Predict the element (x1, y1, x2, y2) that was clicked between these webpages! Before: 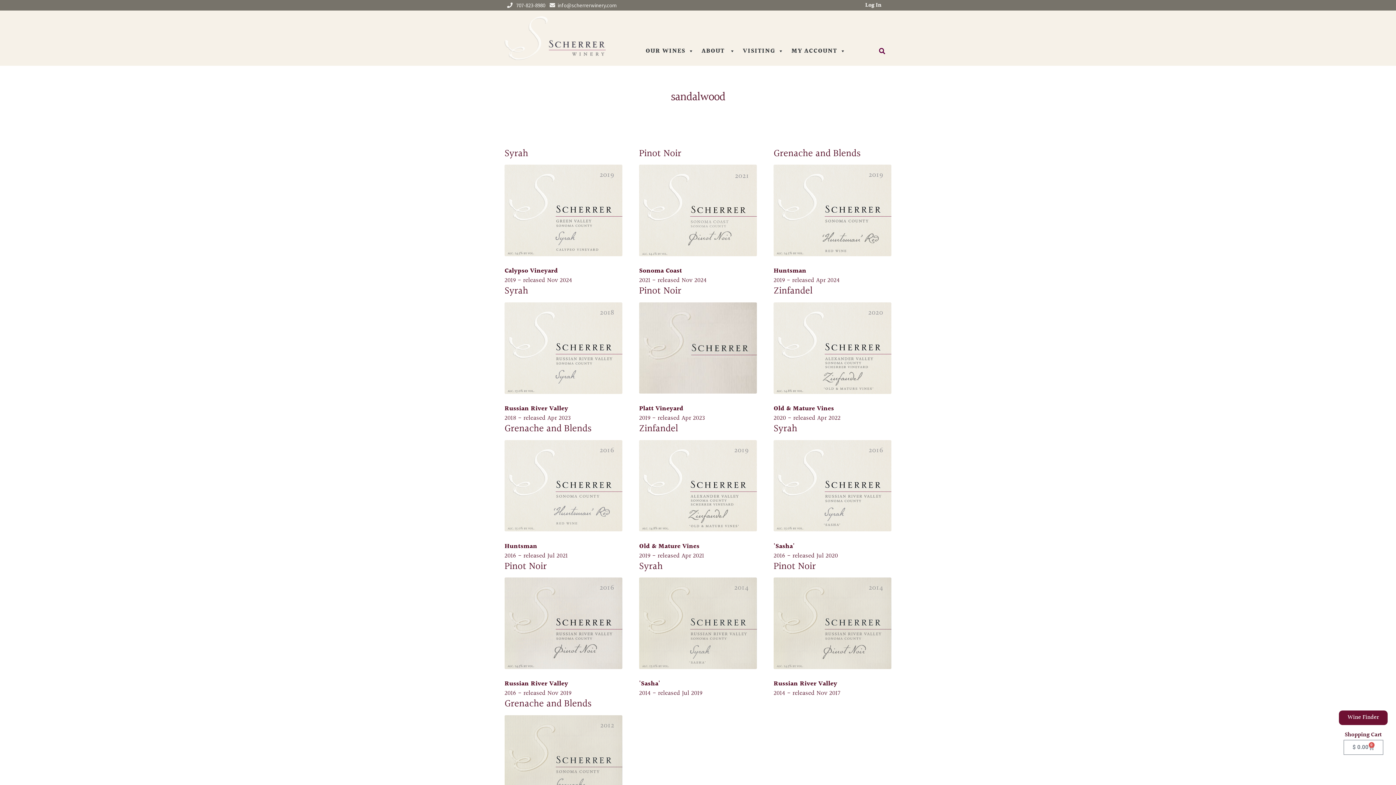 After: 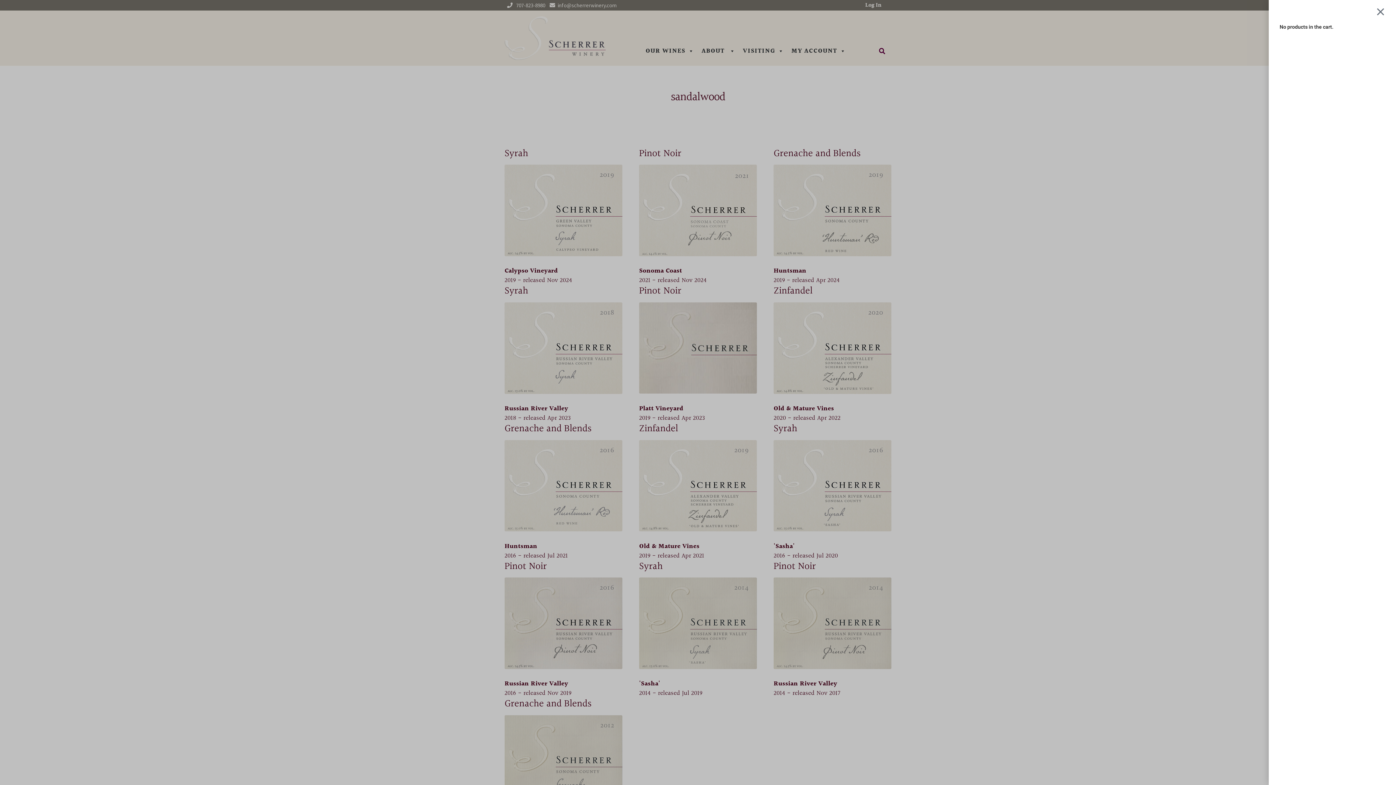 Action: bbox: (1343, 740, 1383, 755) label: $ 0.00
0
Cart